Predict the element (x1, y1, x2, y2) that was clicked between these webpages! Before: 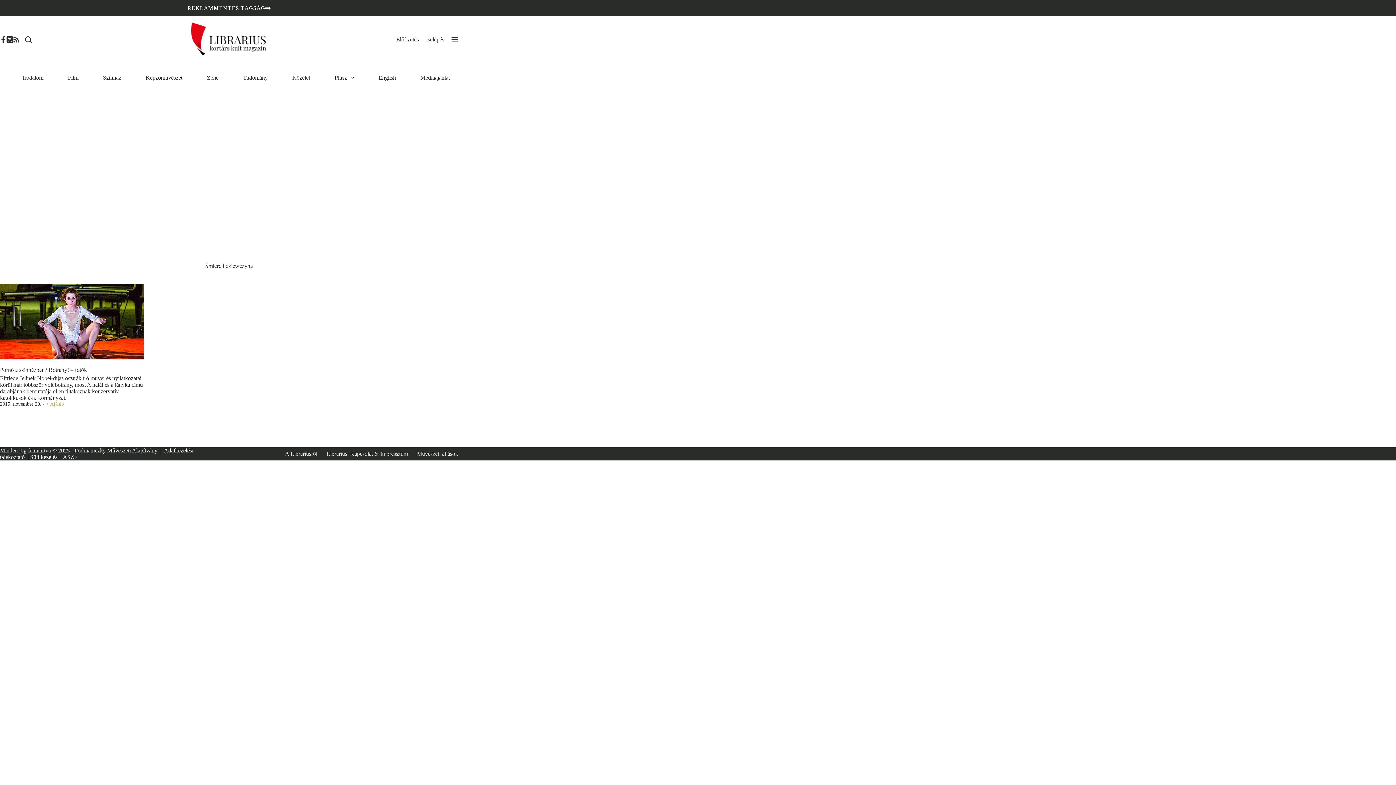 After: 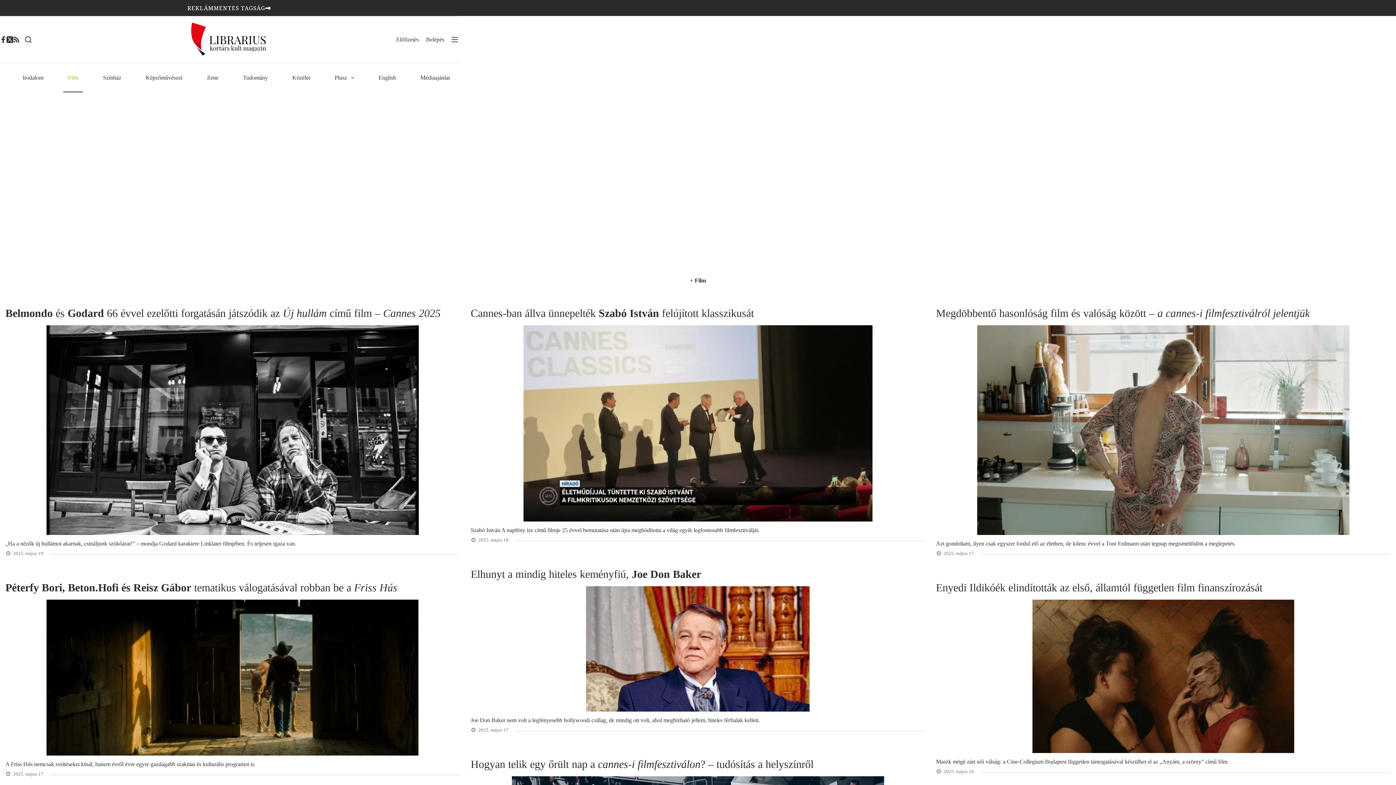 Action: label: Film bbox: (63, 63, 83, 92)